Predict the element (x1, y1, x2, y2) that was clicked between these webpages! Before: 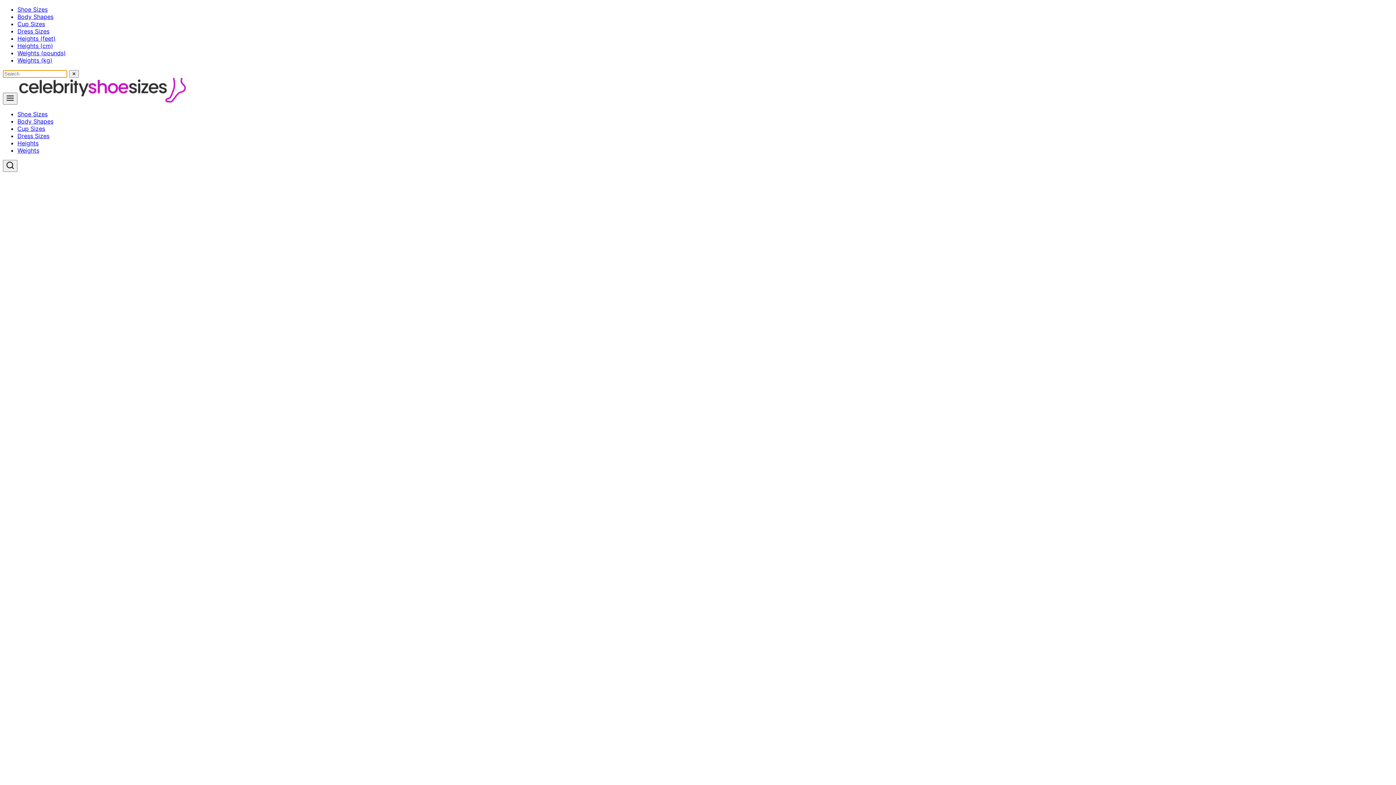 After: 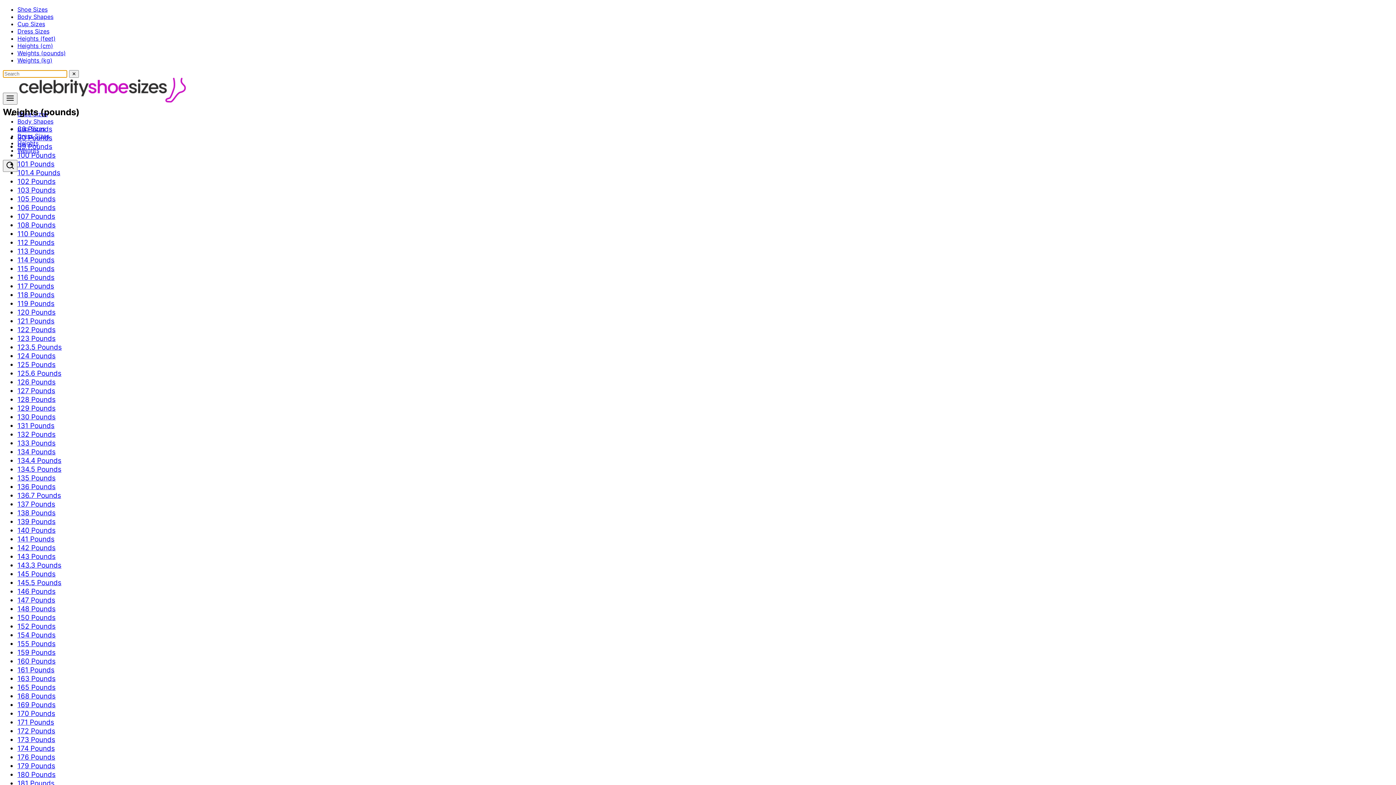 Action: label: Weights (pounds) bbox: (17, 49, 65, 56)